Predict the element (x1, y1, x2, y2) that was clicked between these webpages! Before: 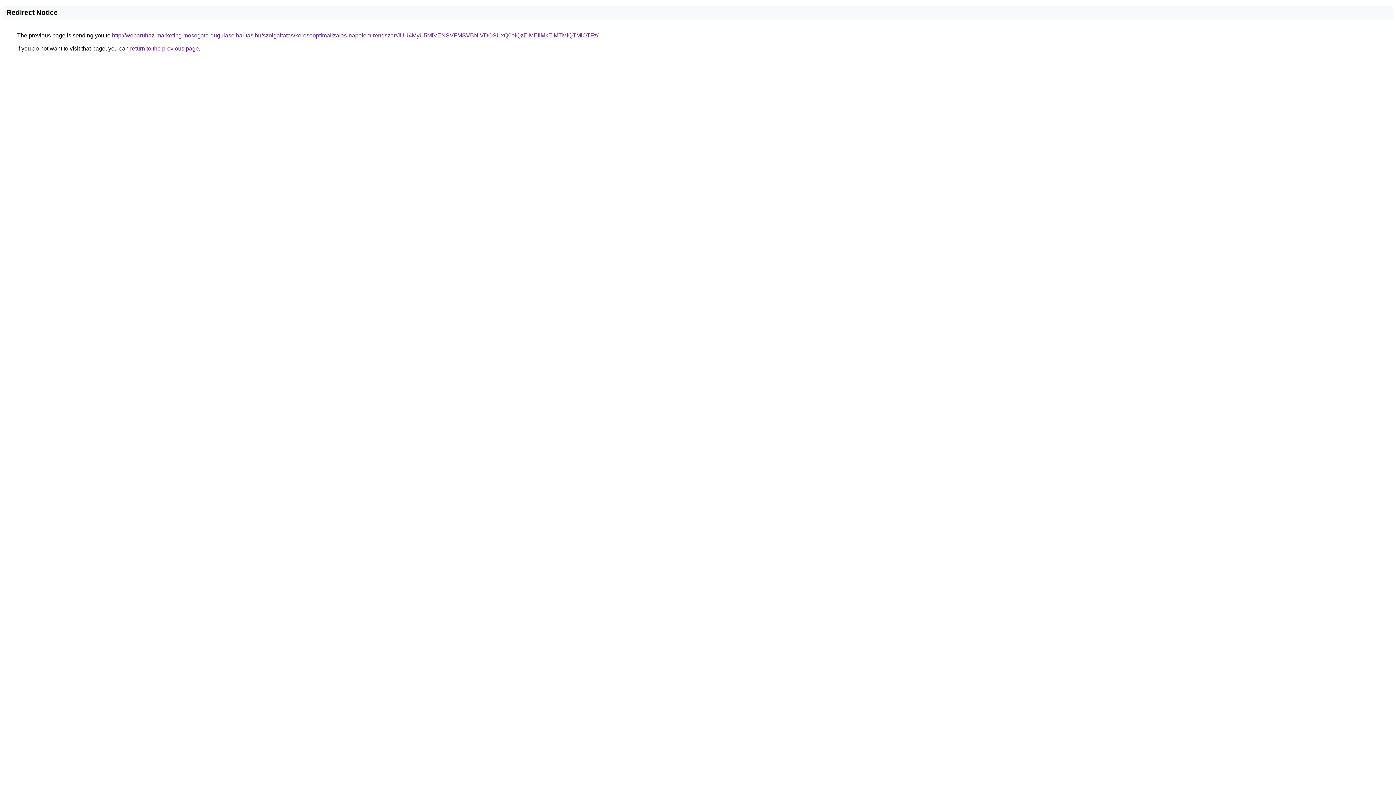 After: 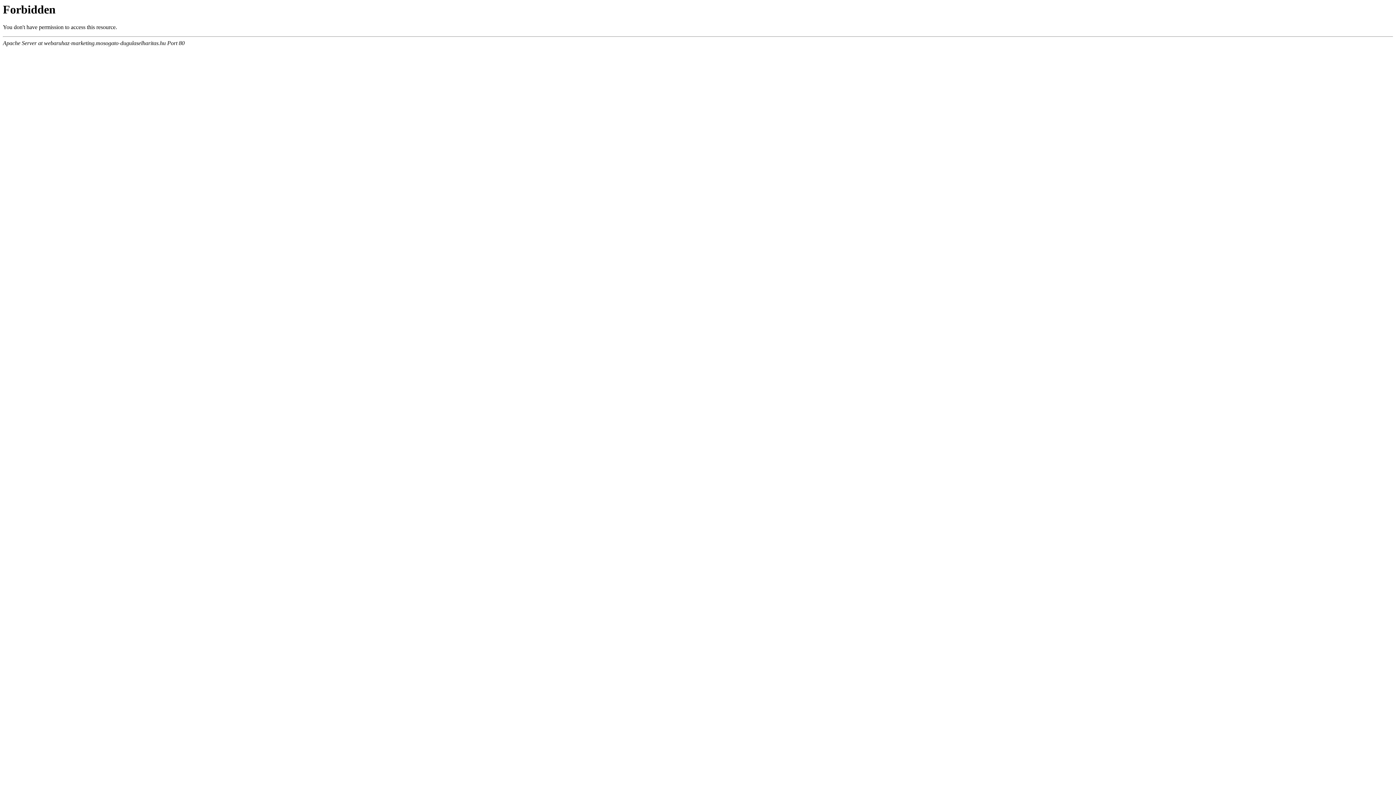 Action: bbox: (112, 32, 598, 38) label: http://webaruhaz-marketing.mosogato-dugulaselharitas.hu/szolgaltatas/keresooptimalizalas-napelem-rendszer/JUU4MyU5MiVENSVFMSVBNiVDOSUxQ0olQzElMEIlMkElMTMlQTMlOTFz/